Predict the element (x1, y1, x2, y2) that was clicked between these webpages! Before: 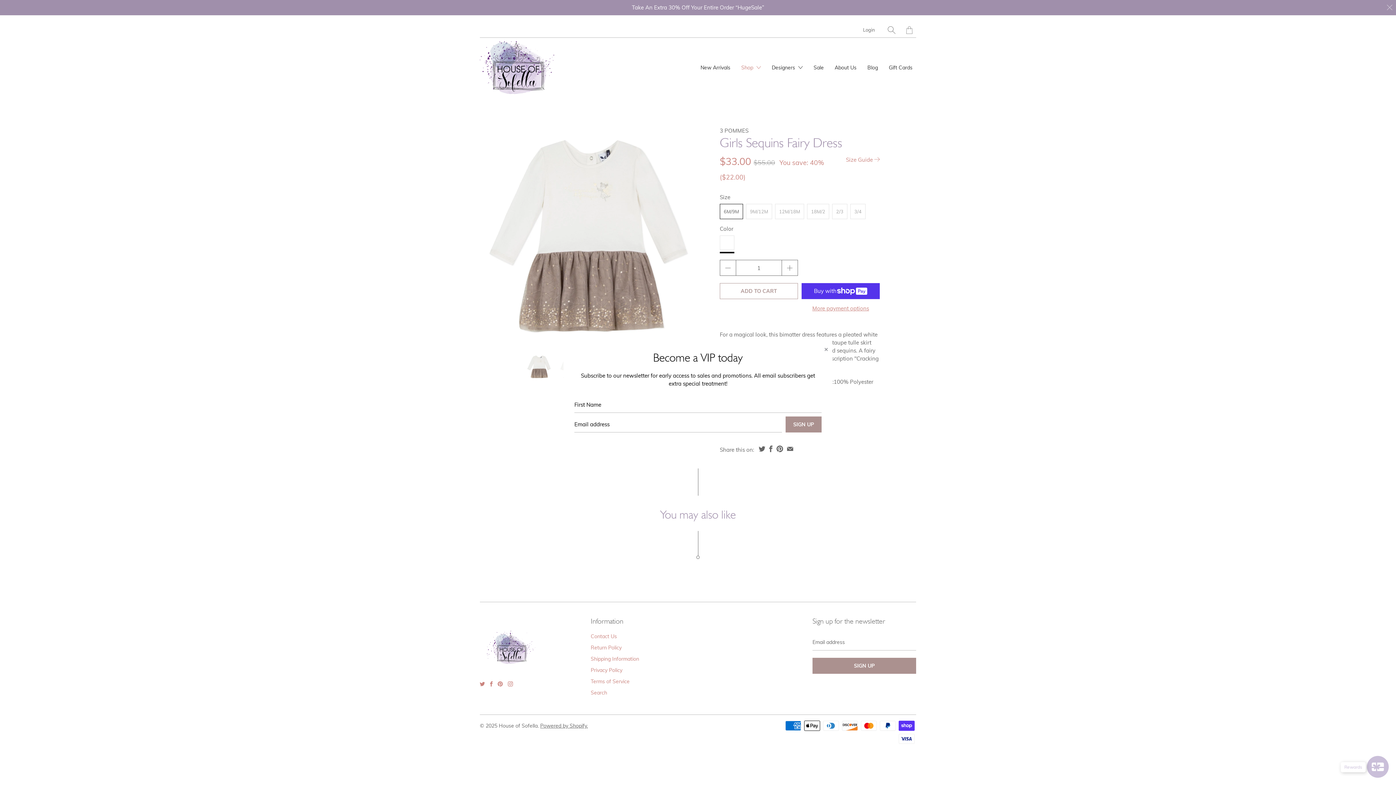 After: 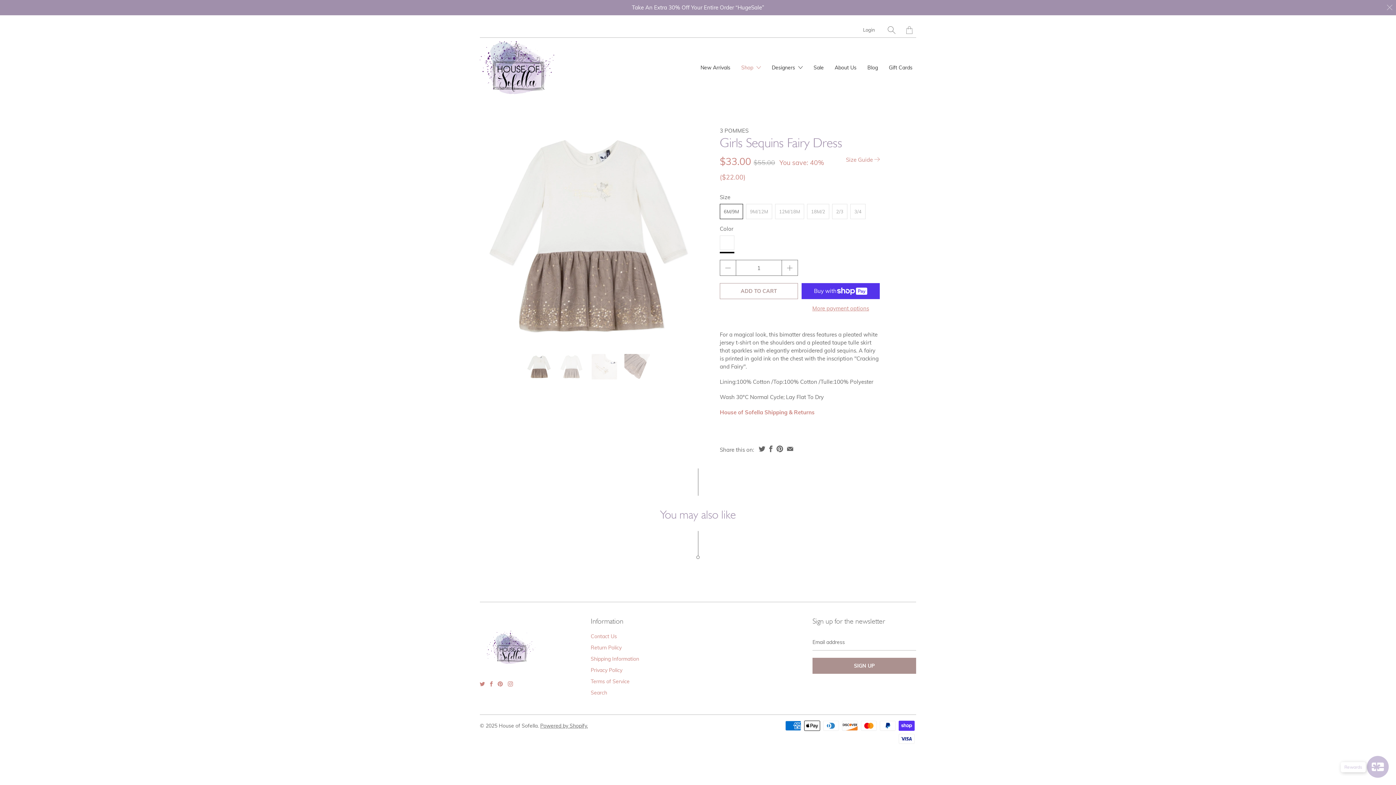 Action: label: Close bbox: (820, 343, 832, 356)